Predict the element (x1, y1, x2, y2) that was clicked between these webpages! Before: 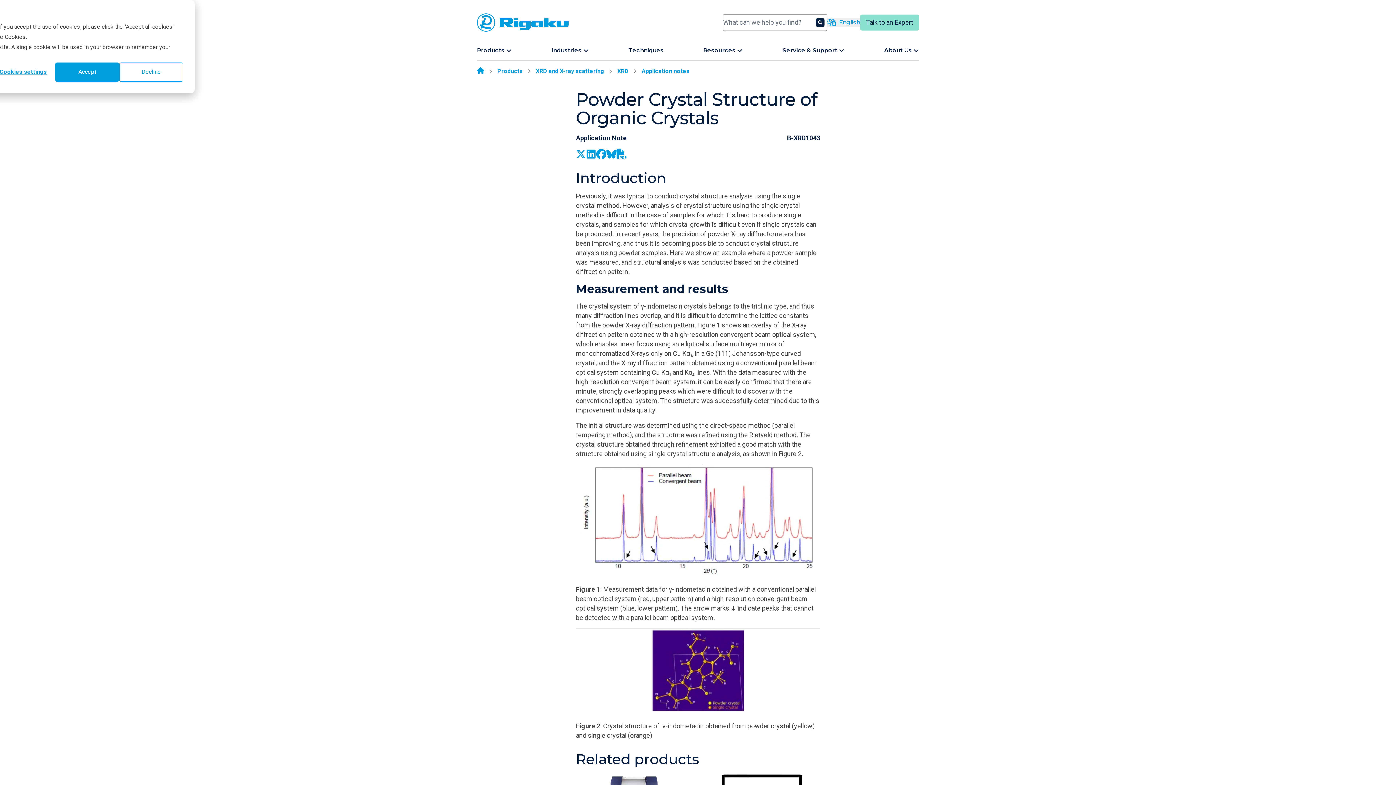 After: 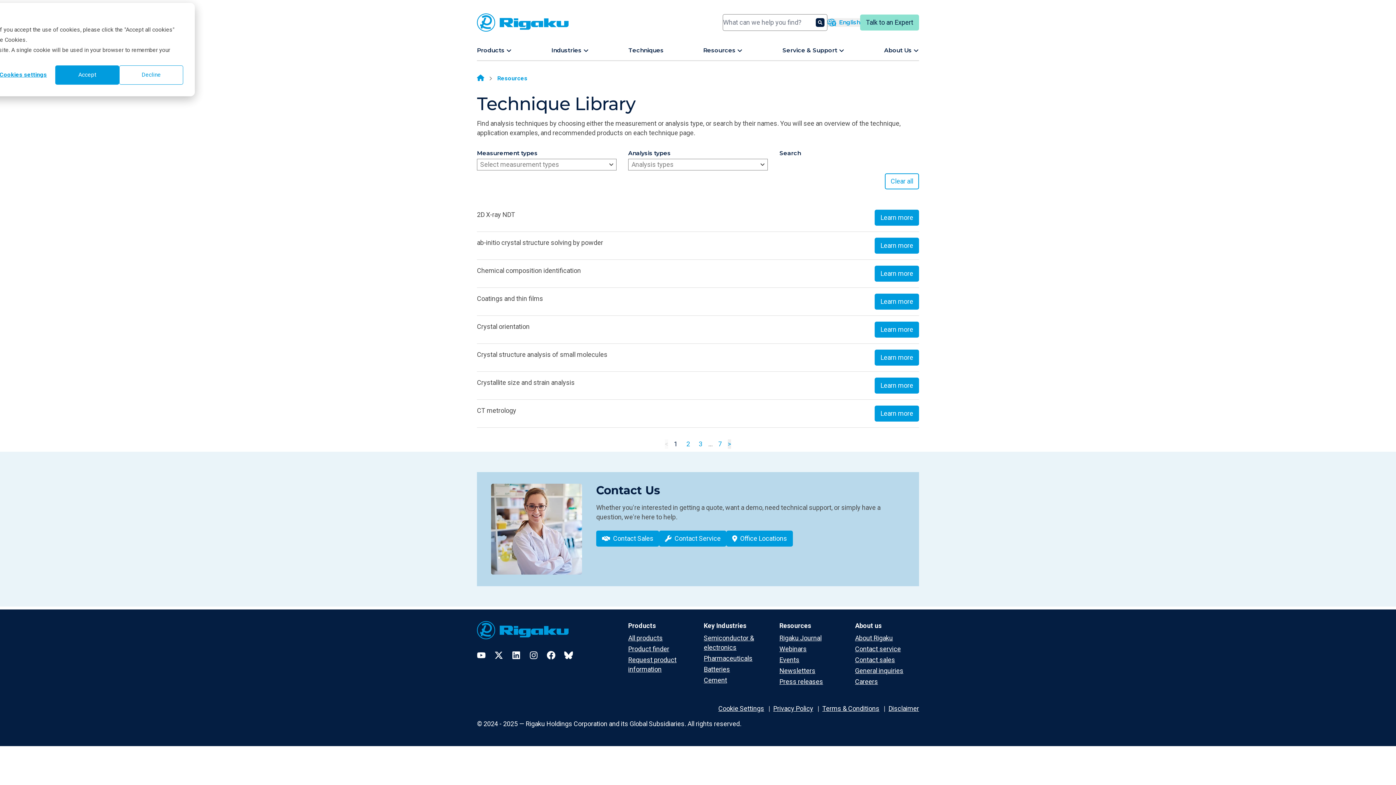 Action: label: Techniques bbox: (628, 46, 663, 53)